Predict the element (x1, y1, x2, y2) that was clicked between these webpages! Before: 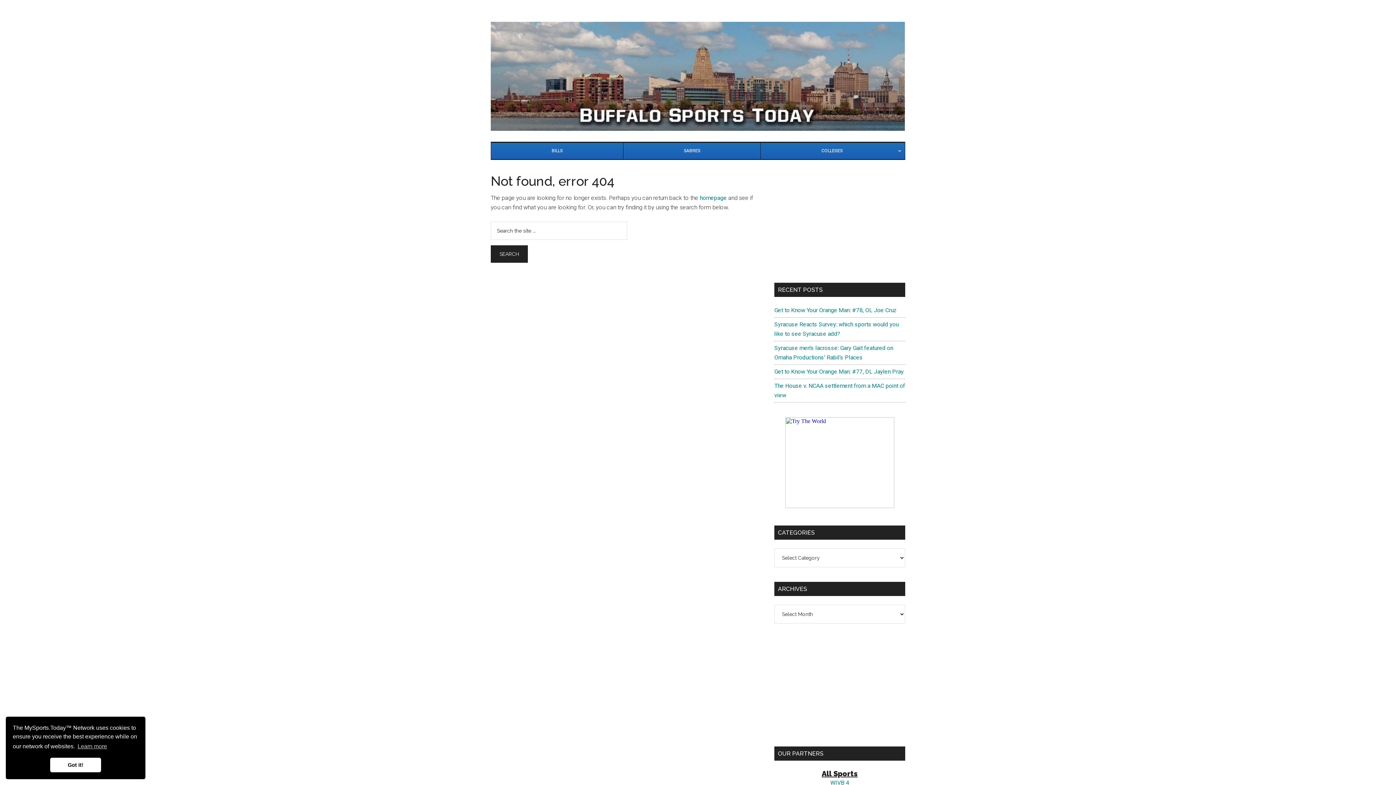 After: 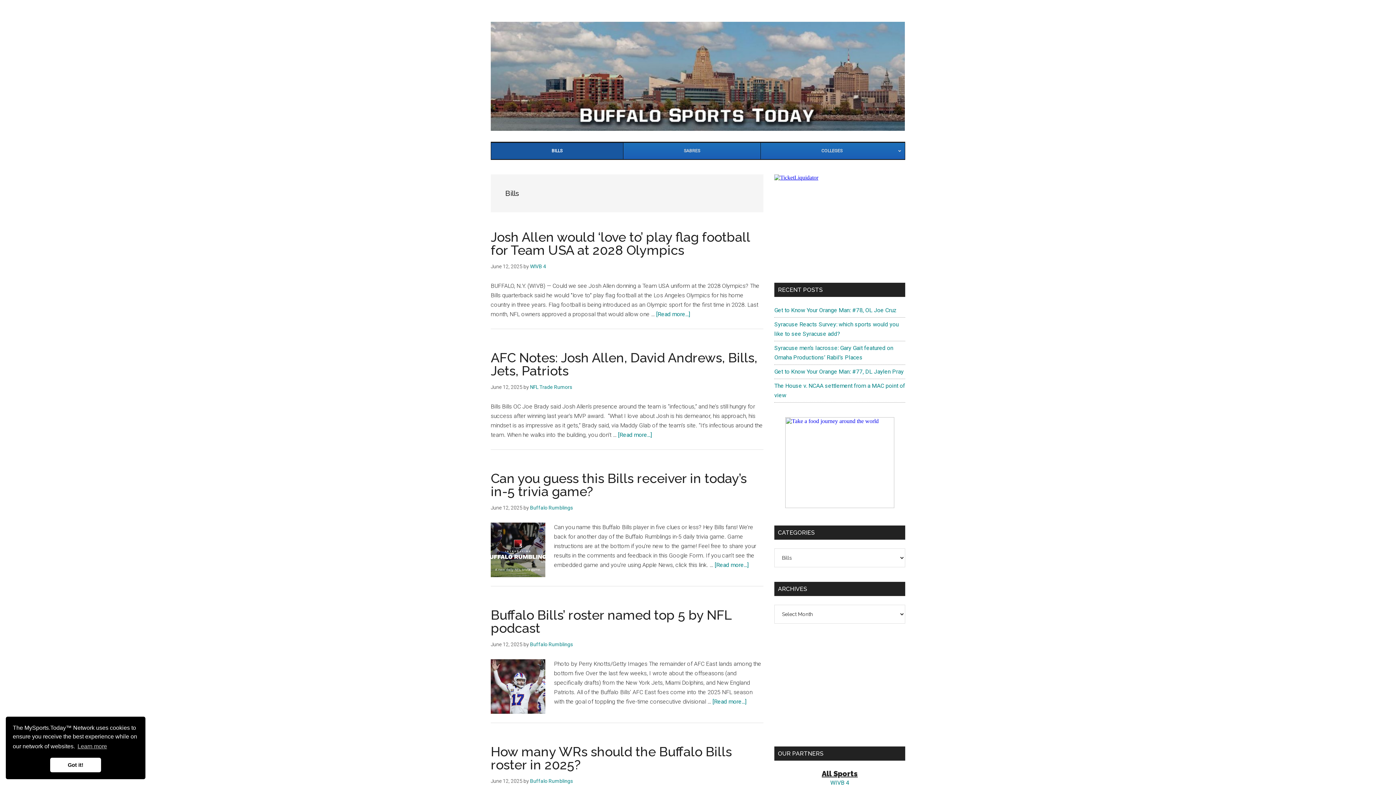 Action: label: BILLS bbox: (491, 142, 623, 159)